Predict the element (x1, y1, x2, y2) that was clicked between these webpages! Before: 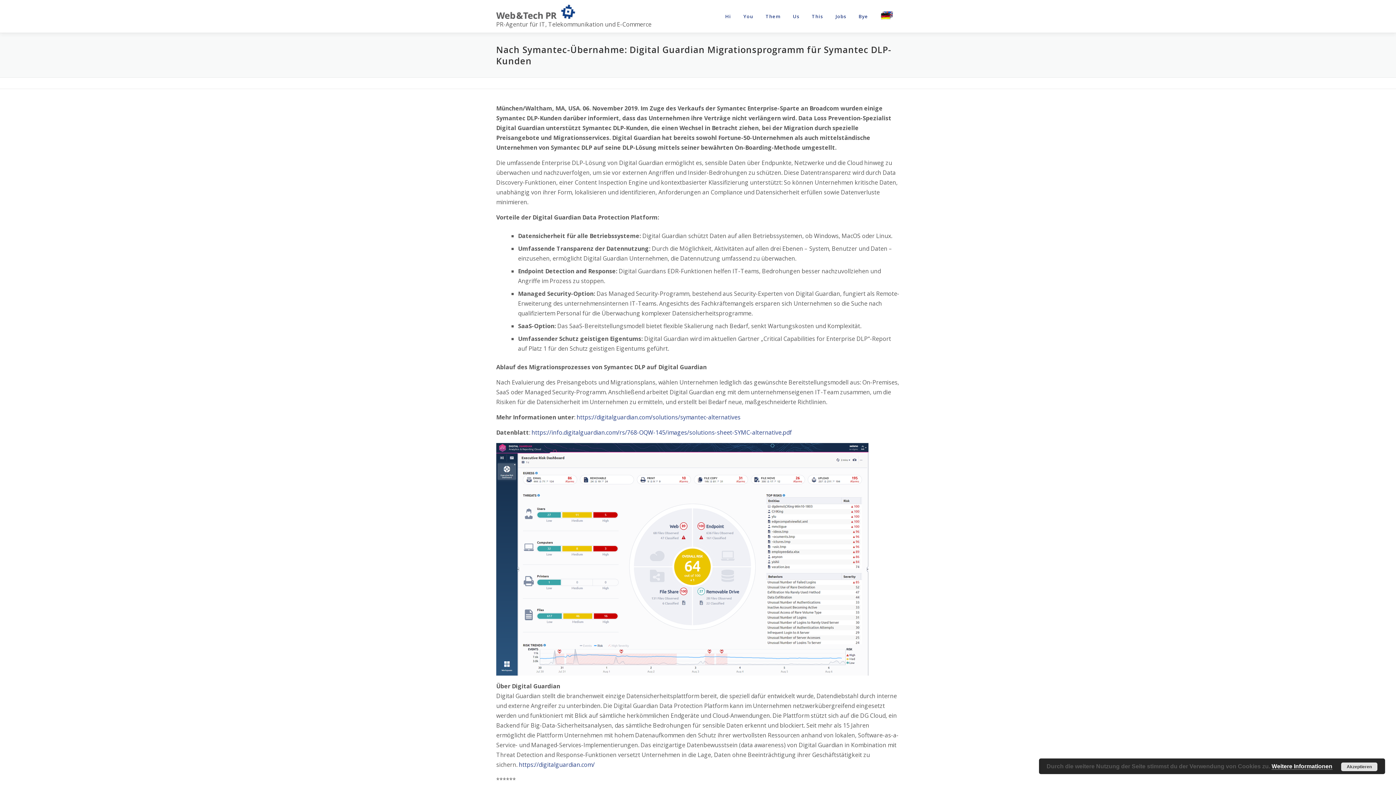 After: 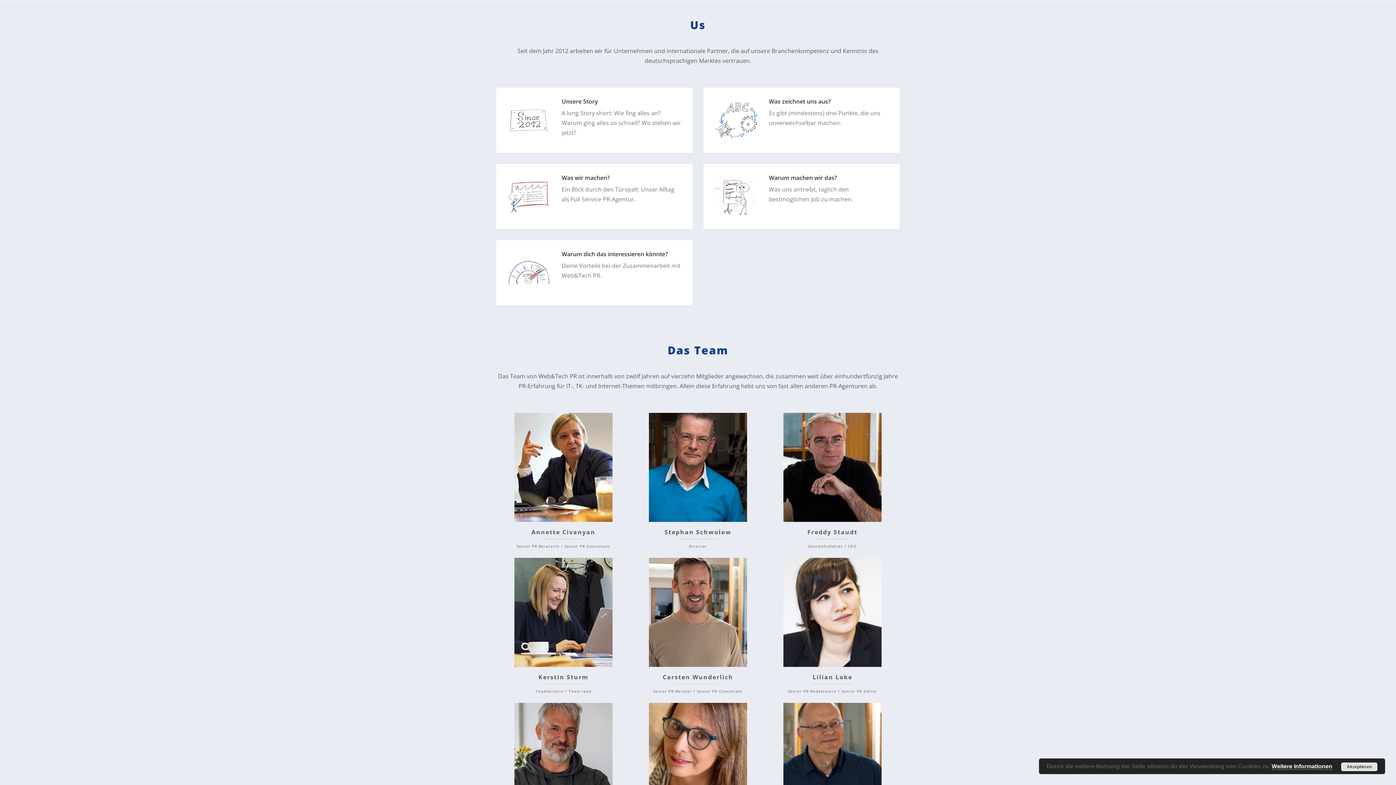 Action: label: Us bbox: (786, 0, 805, 32)